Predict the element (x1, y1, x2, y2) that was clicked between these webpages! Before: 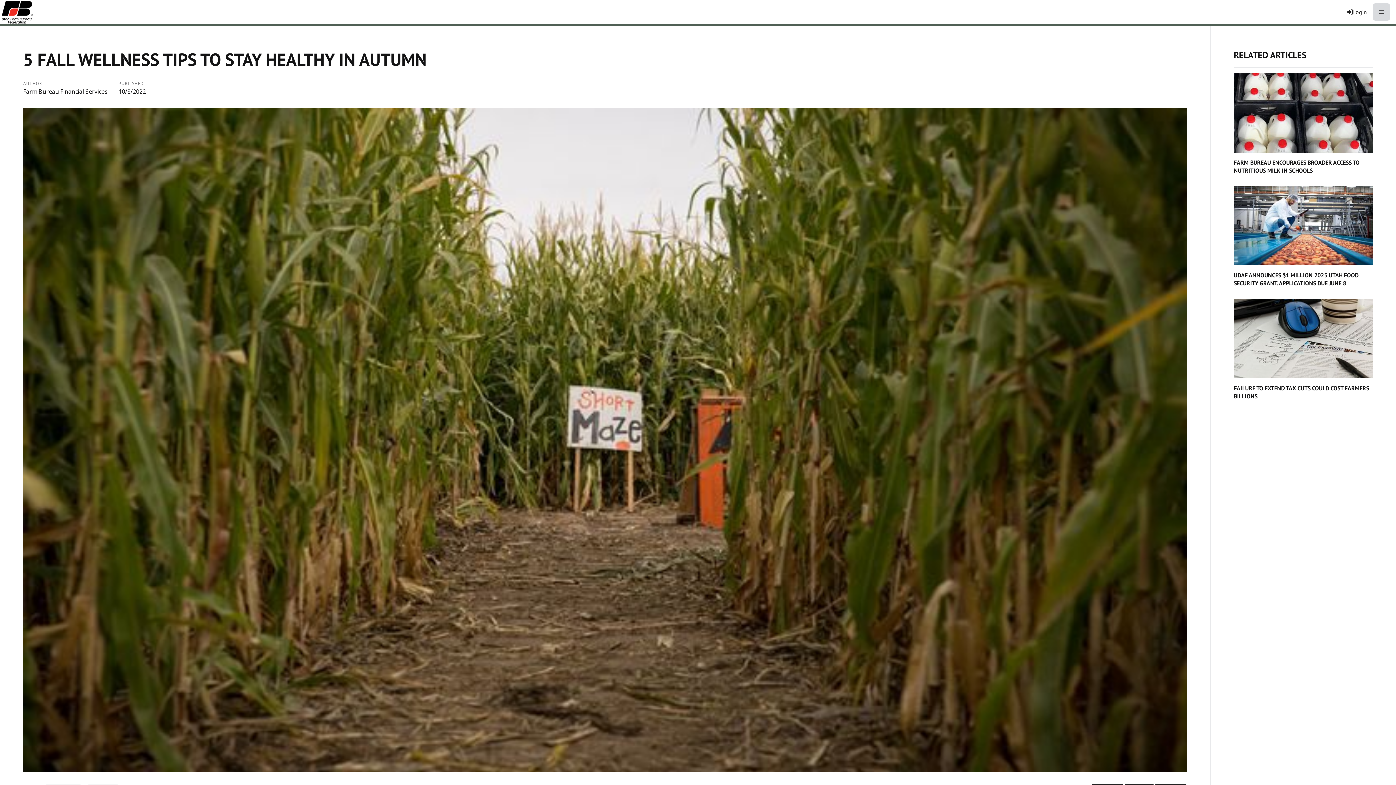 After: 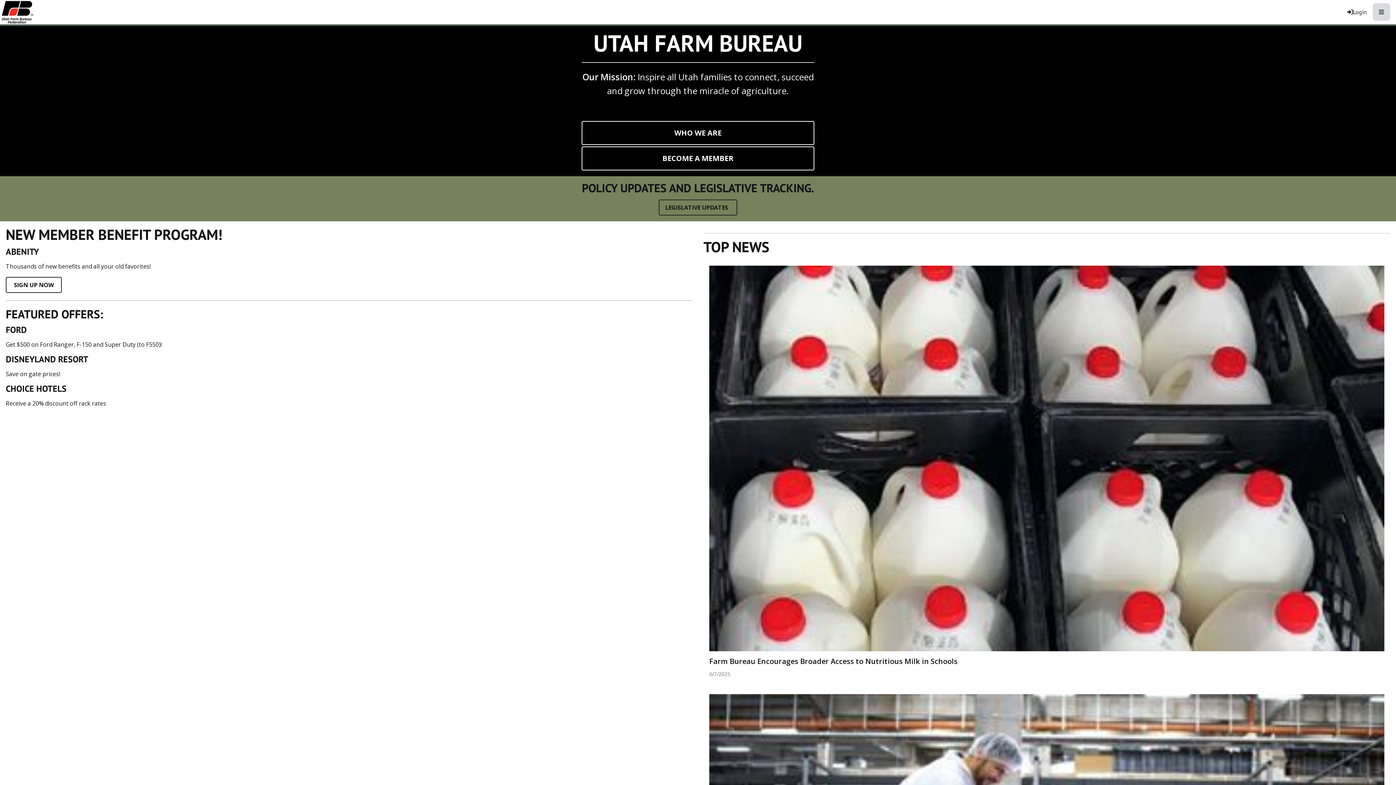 Action: bbox: (0, 0, 34, 24)